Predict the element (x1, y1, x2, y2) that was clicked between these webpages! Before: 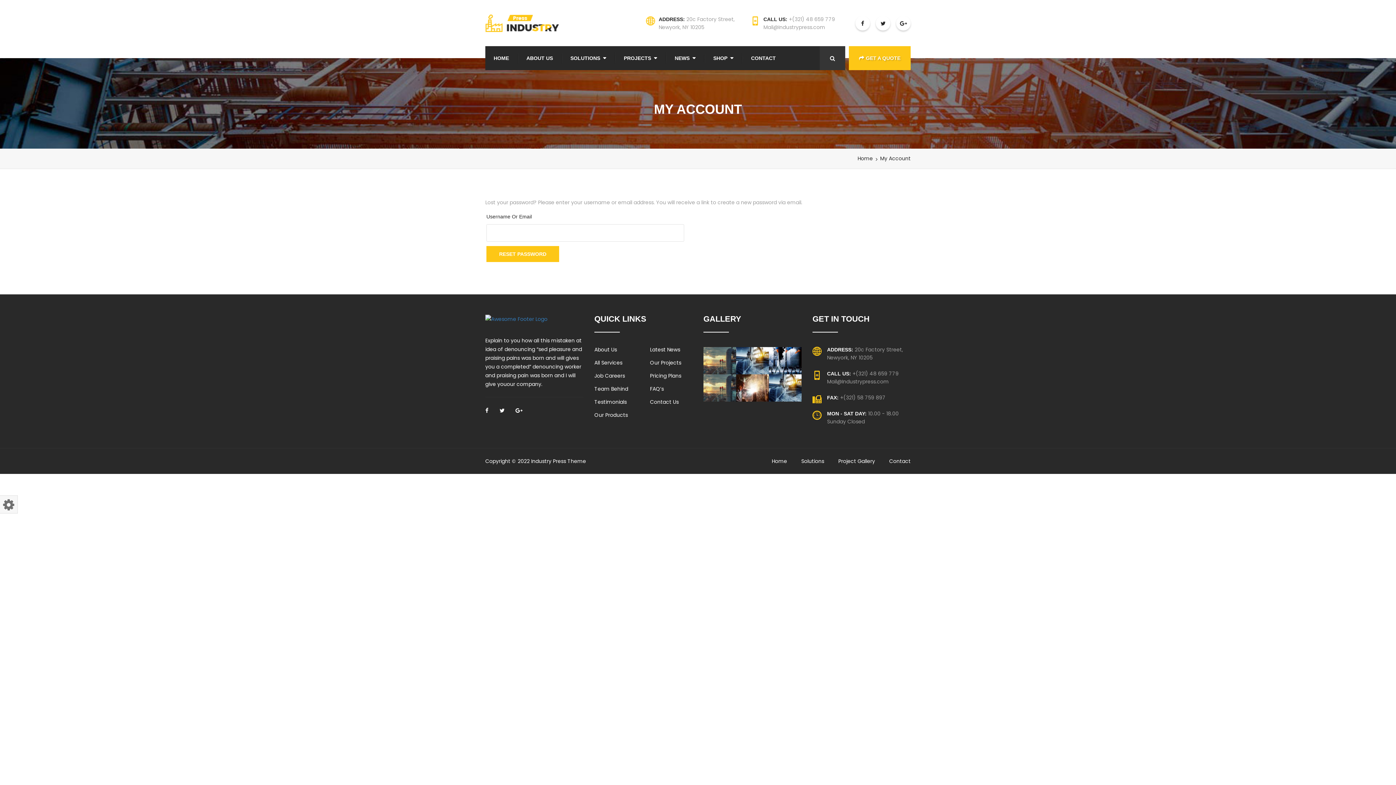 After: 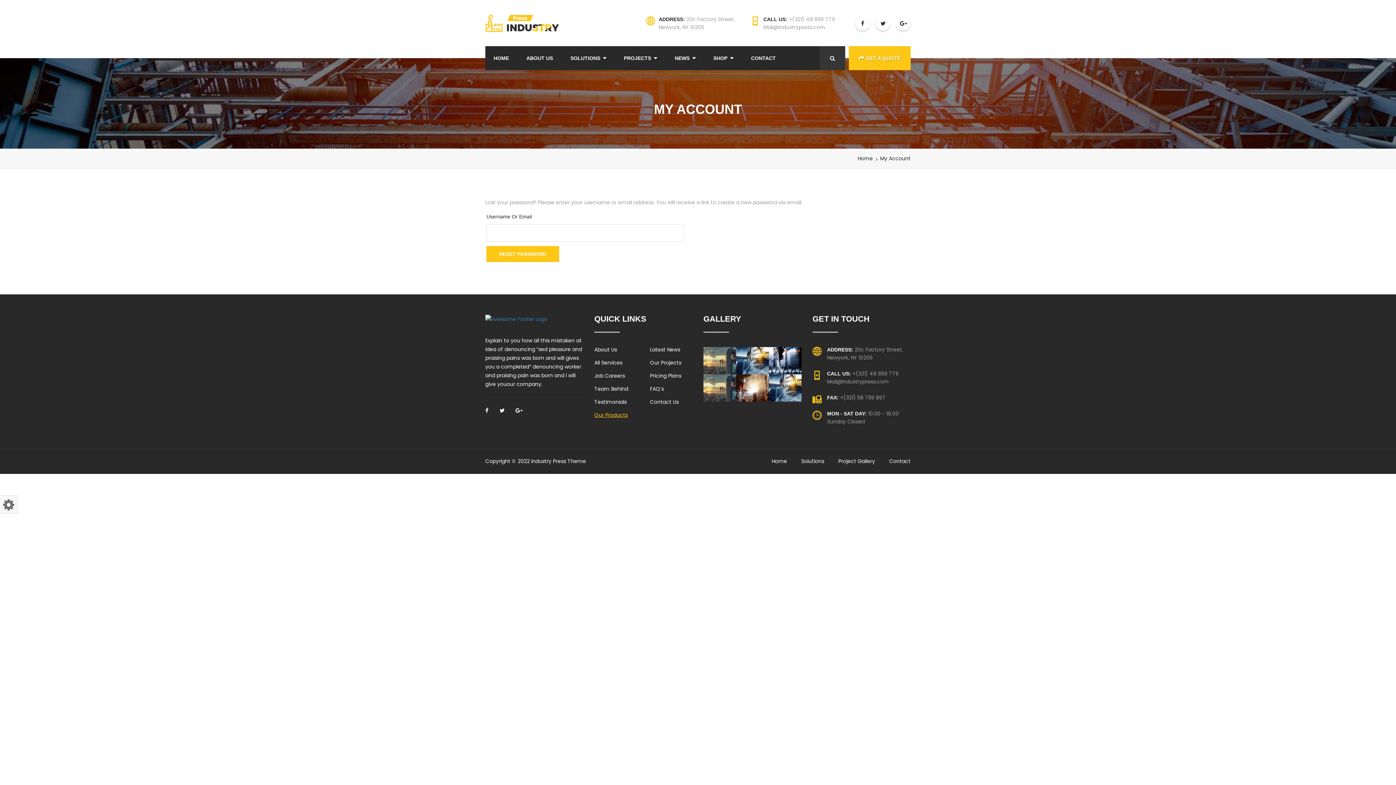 Action: label: Our Products bbox: (594, 411, 628, 418)